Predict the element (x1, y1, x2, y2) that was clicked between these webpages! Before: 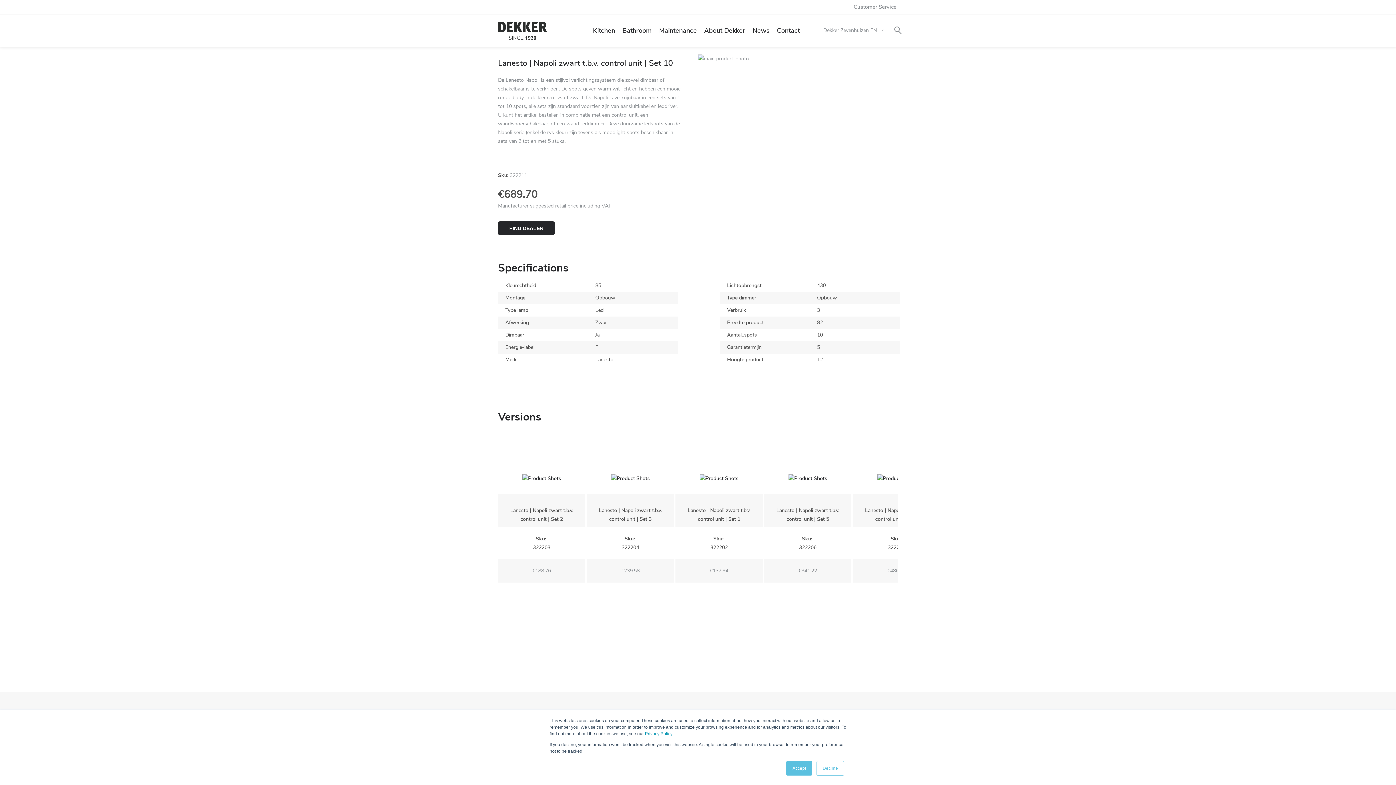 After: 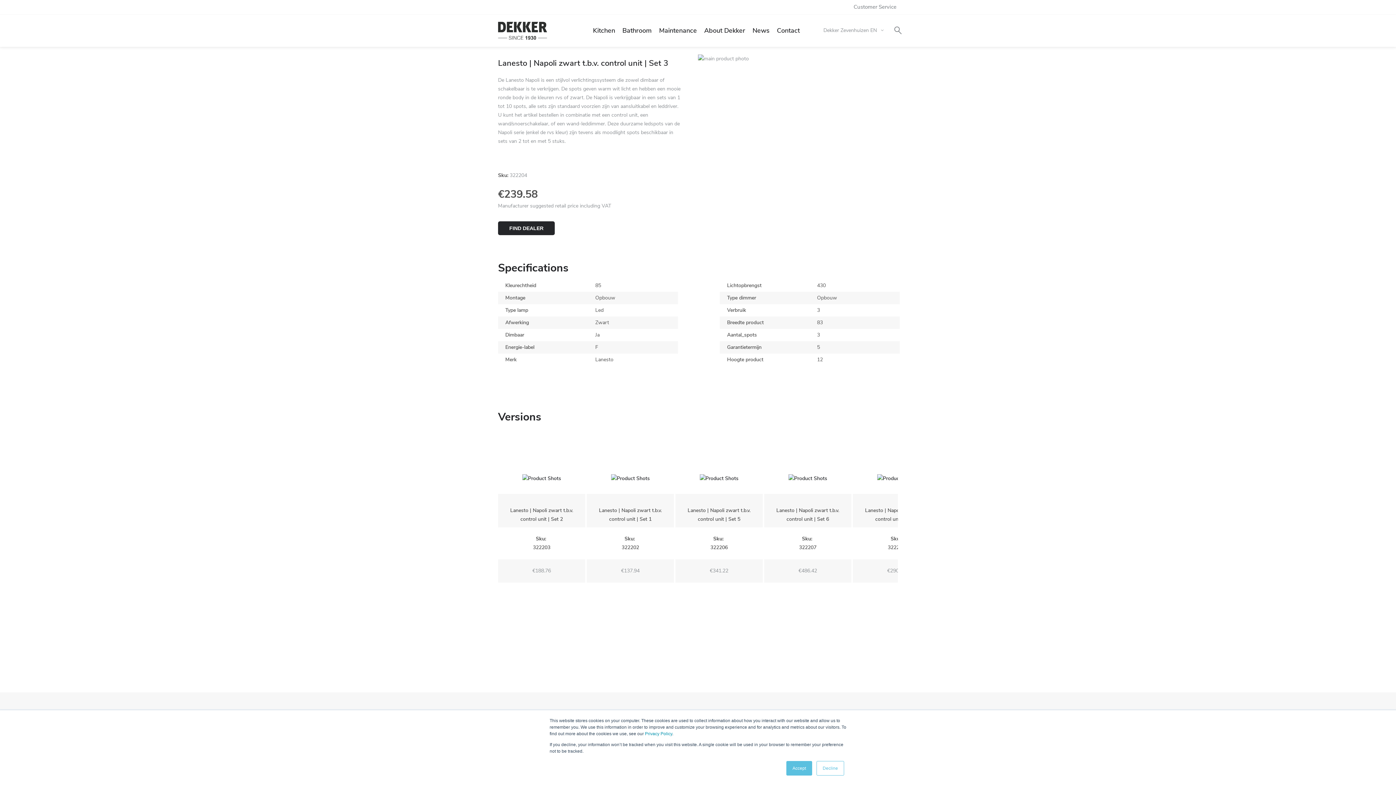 Action: bbox: (590, 534, 670, 551) label: Sku: 
322204